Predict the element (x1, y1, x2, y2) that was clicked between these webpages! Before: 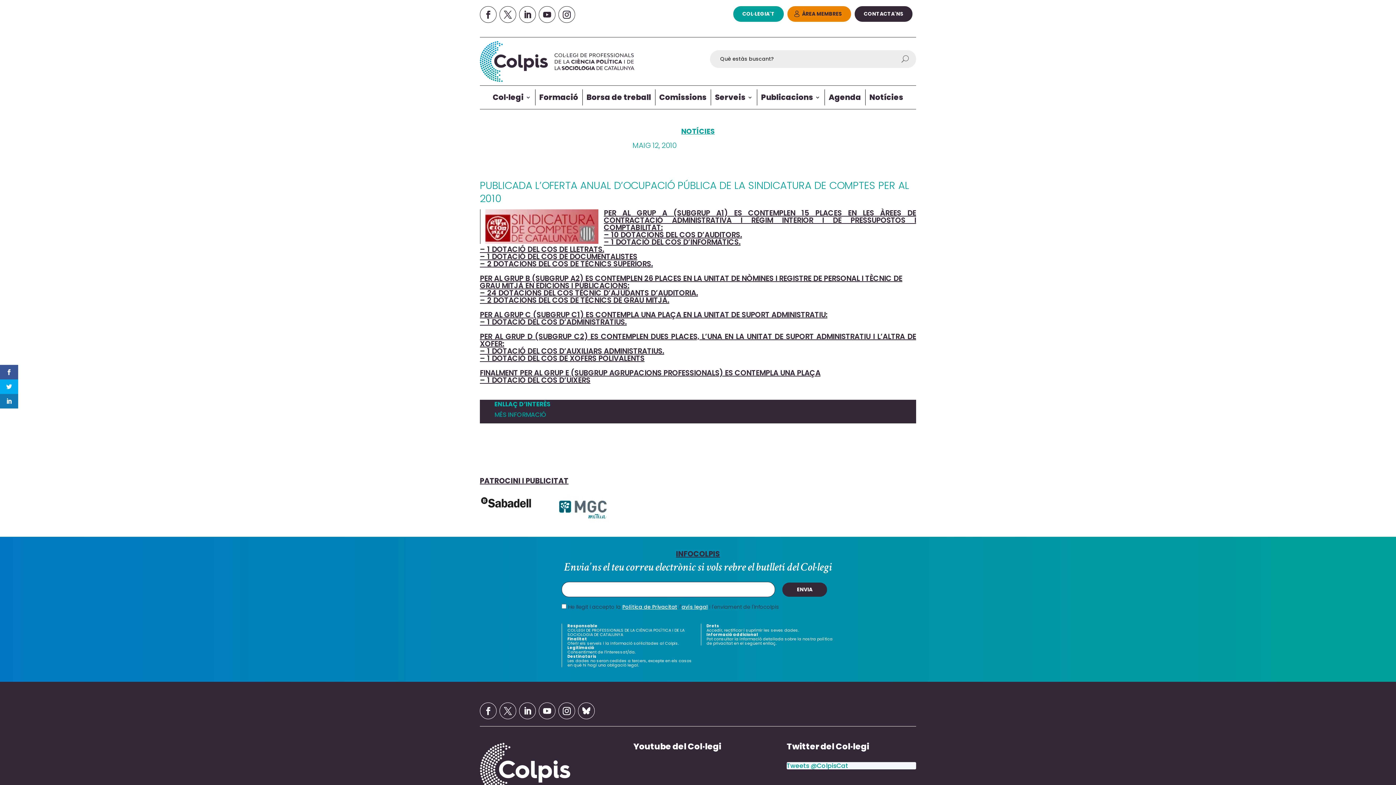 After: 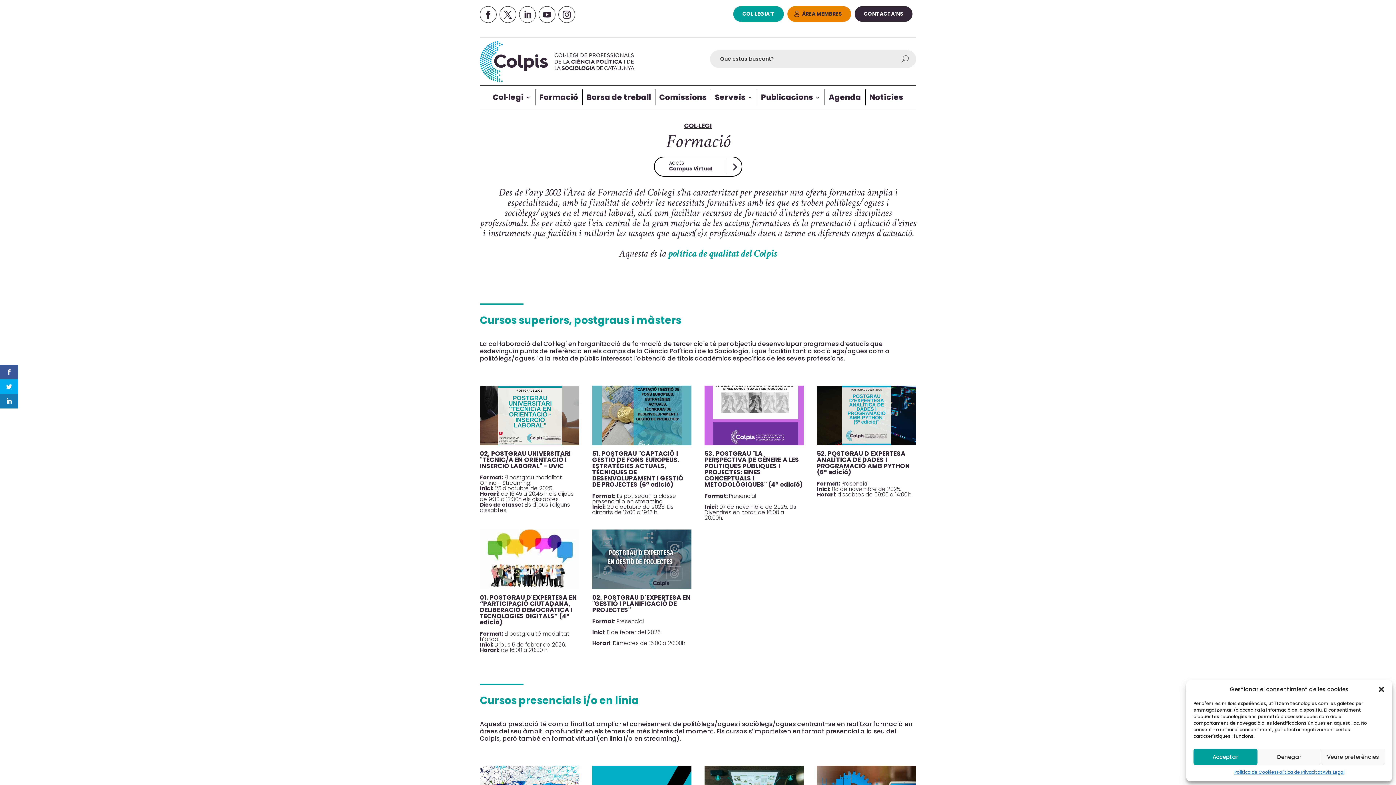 Action: label: Formació bbox: (539, 89, 578, 105)